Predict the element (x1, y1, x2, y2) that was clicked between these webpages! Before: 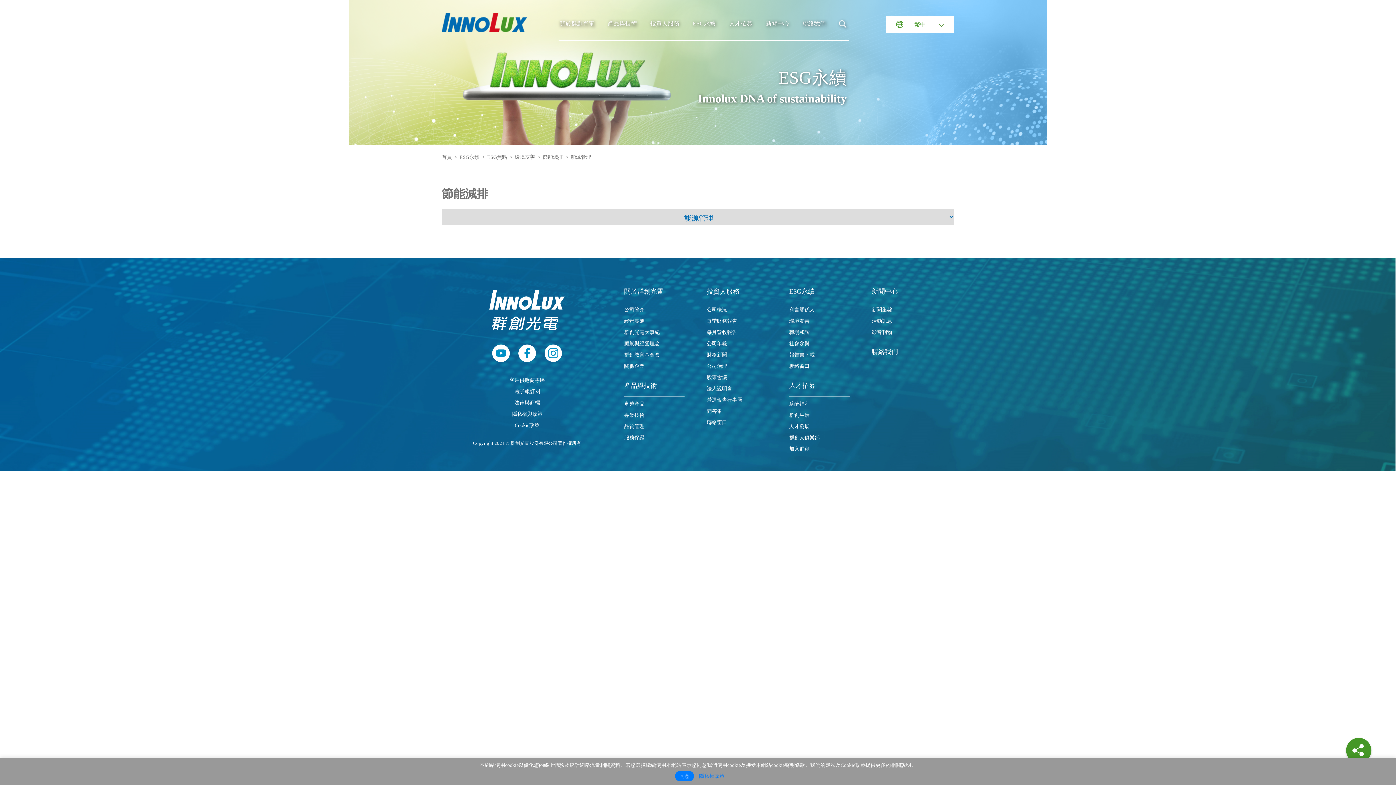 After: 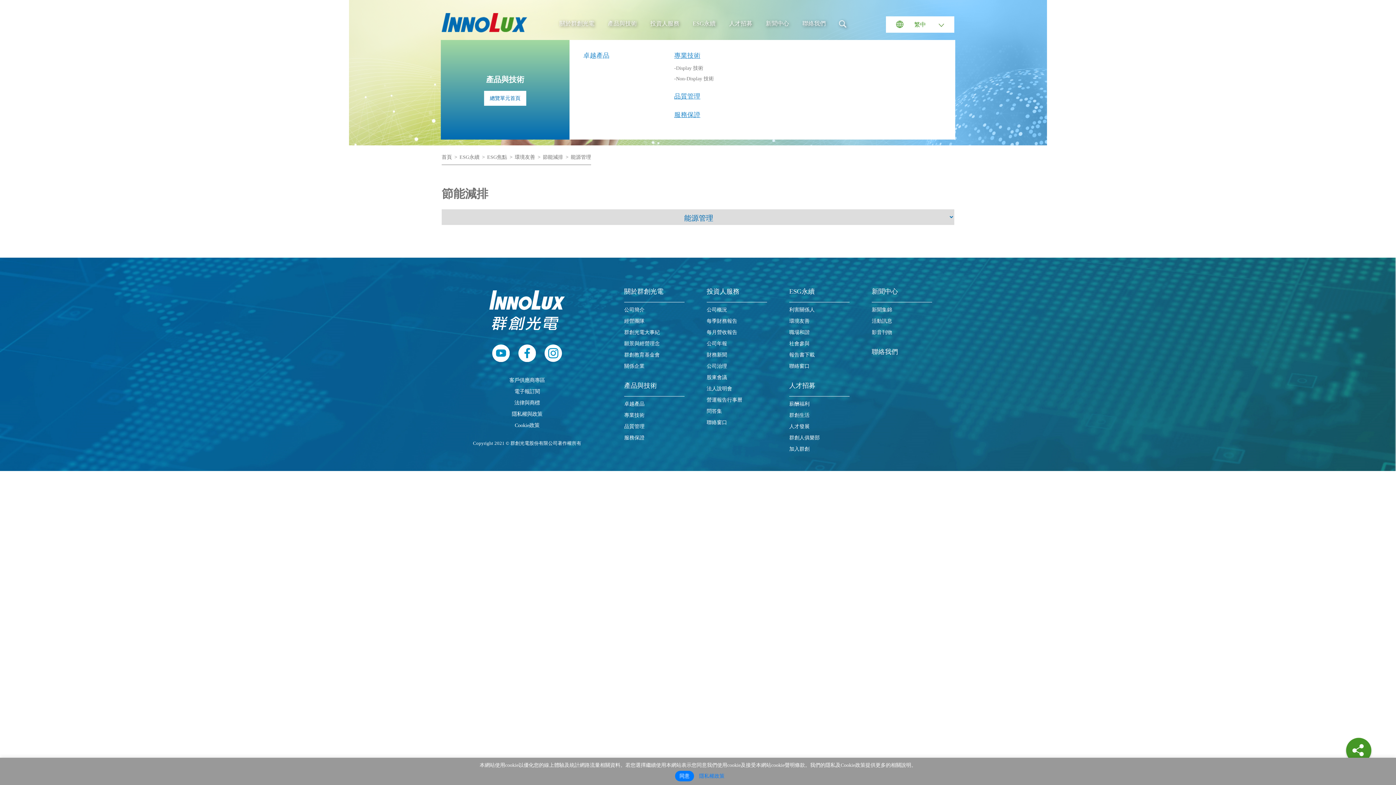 Action: label: 產品與技術 bbox: (607, 14, 637, 40)